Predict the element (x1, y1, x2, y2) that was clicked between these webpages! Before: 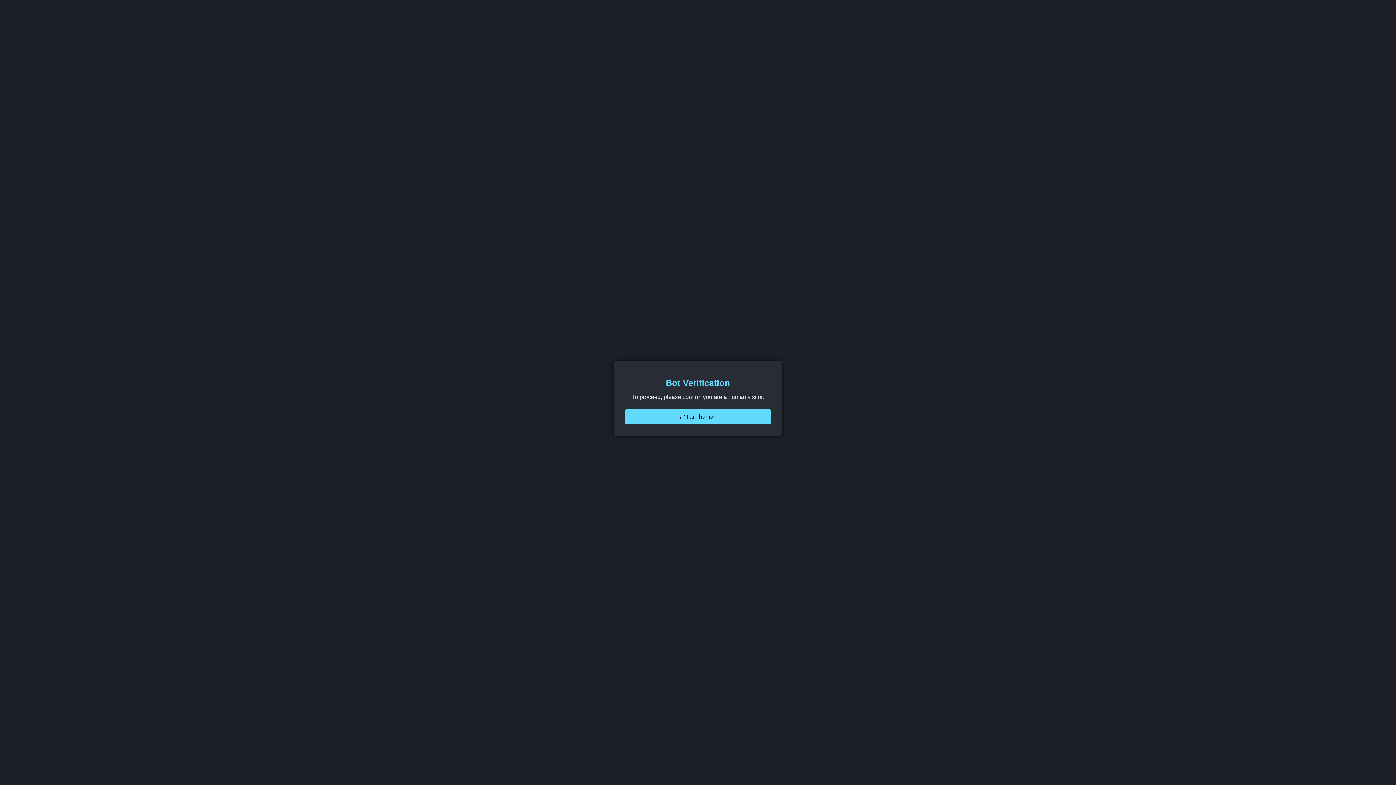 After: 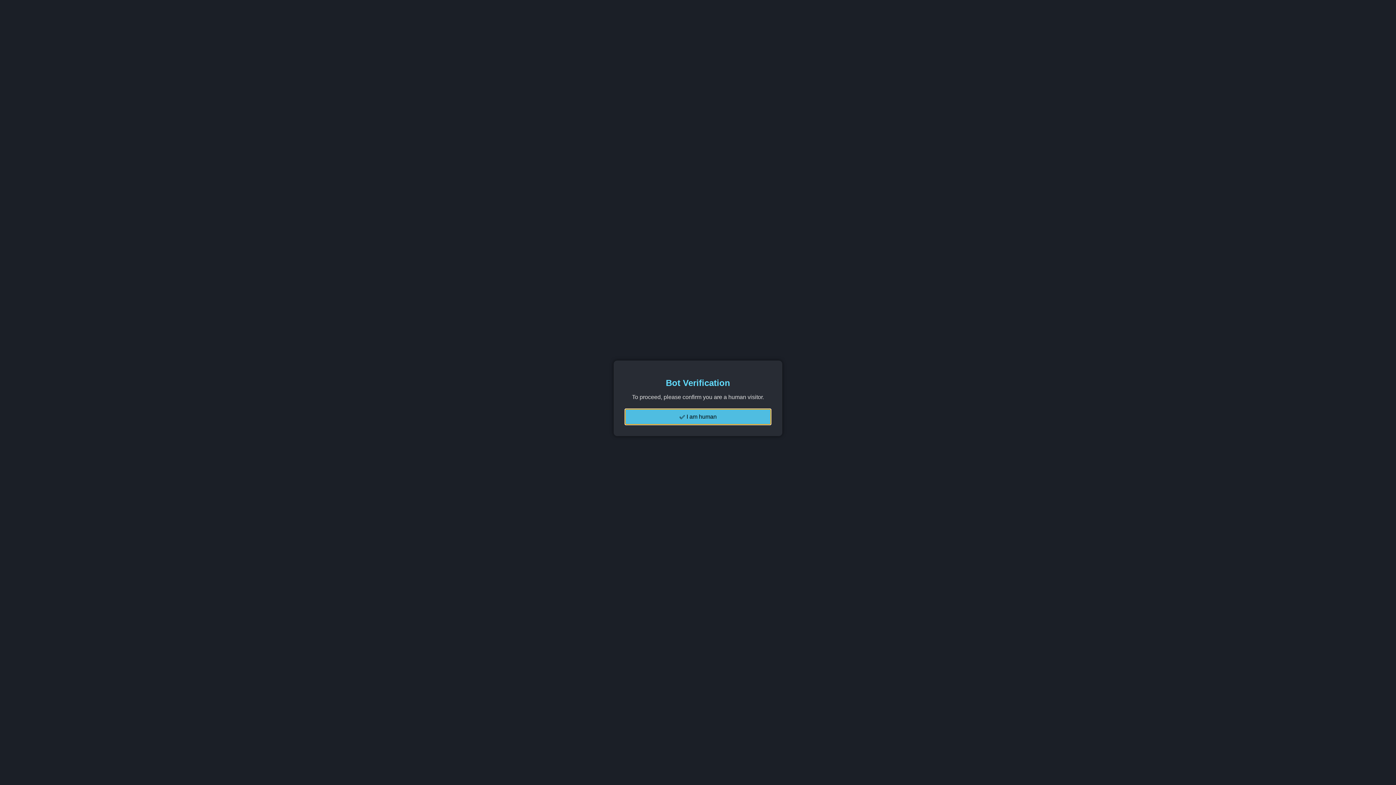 Action: label: ✅ I am human bbox: (625, 409, 770, 424)